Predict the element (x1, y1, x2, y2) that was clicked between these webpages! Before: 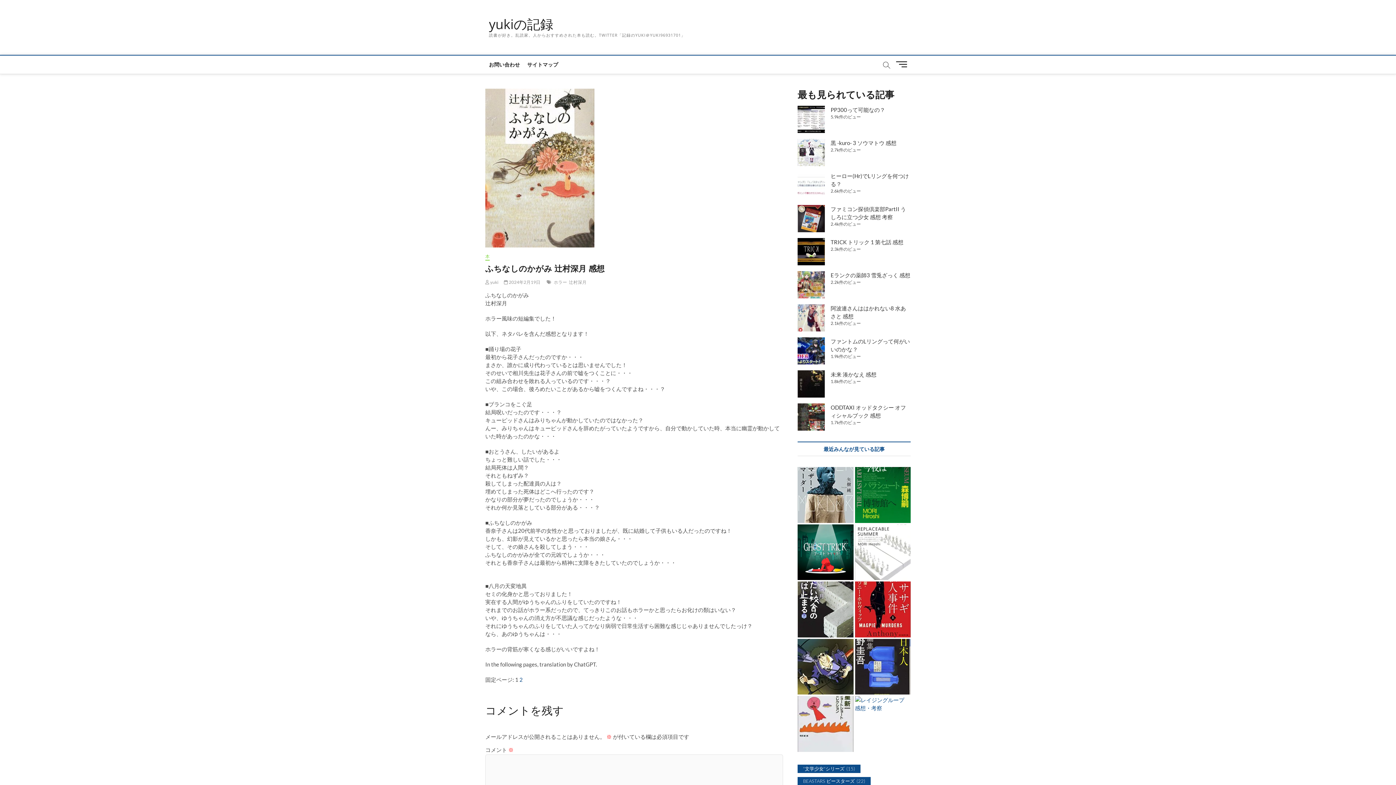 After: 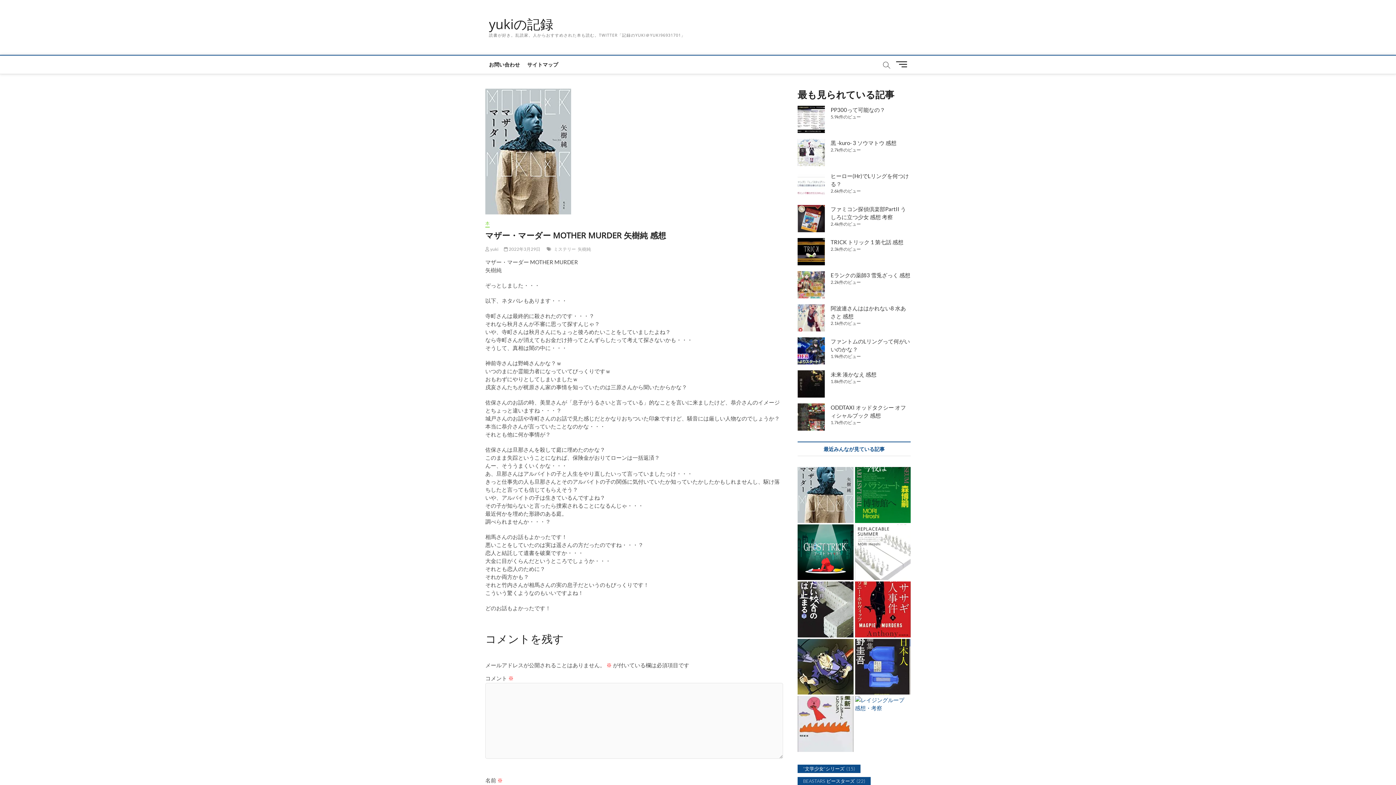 Action: bbox: (797, 467, 853, 523)